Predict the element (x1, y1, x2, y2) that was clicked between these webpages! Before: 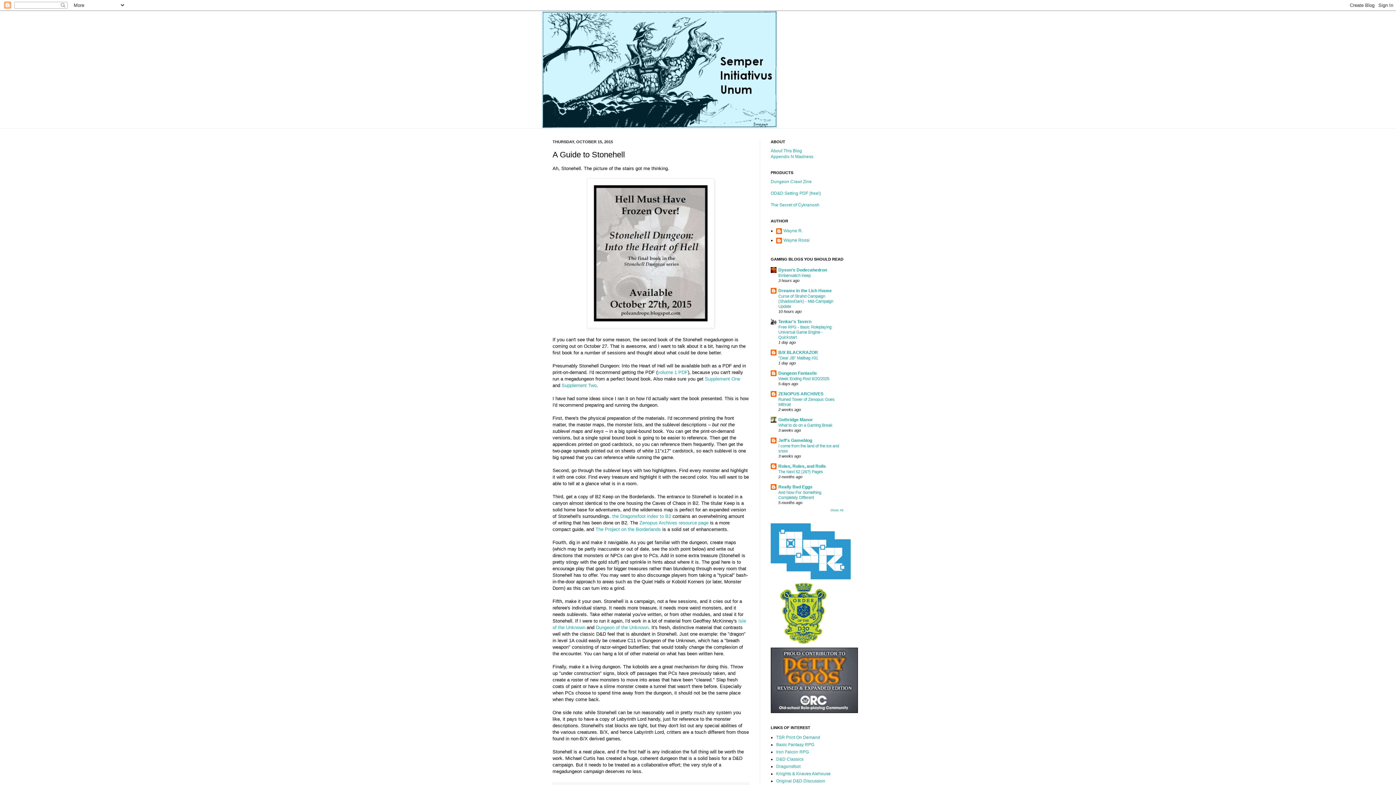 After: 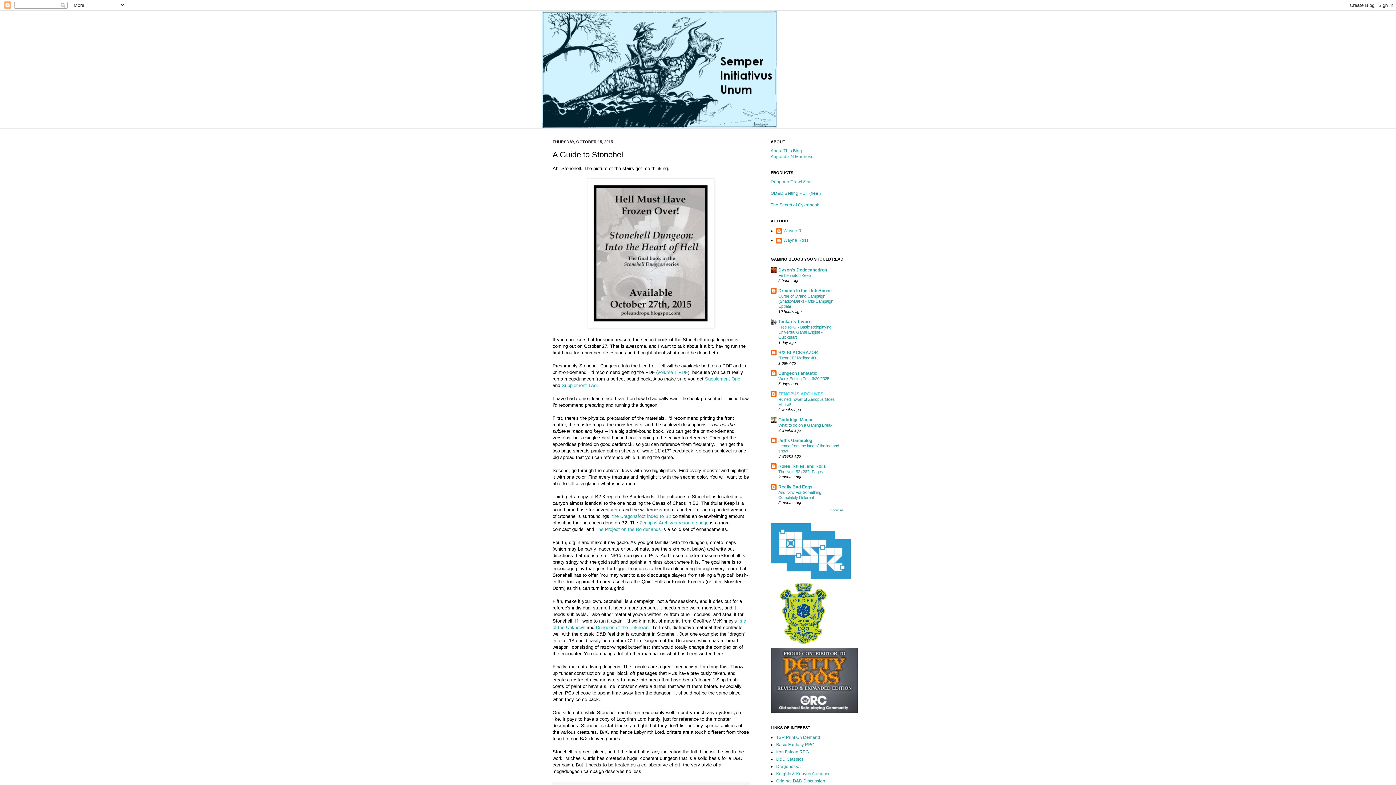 Action: label: ZENOPUS ARCHIVES bbox: (778, 391, 823, 396)